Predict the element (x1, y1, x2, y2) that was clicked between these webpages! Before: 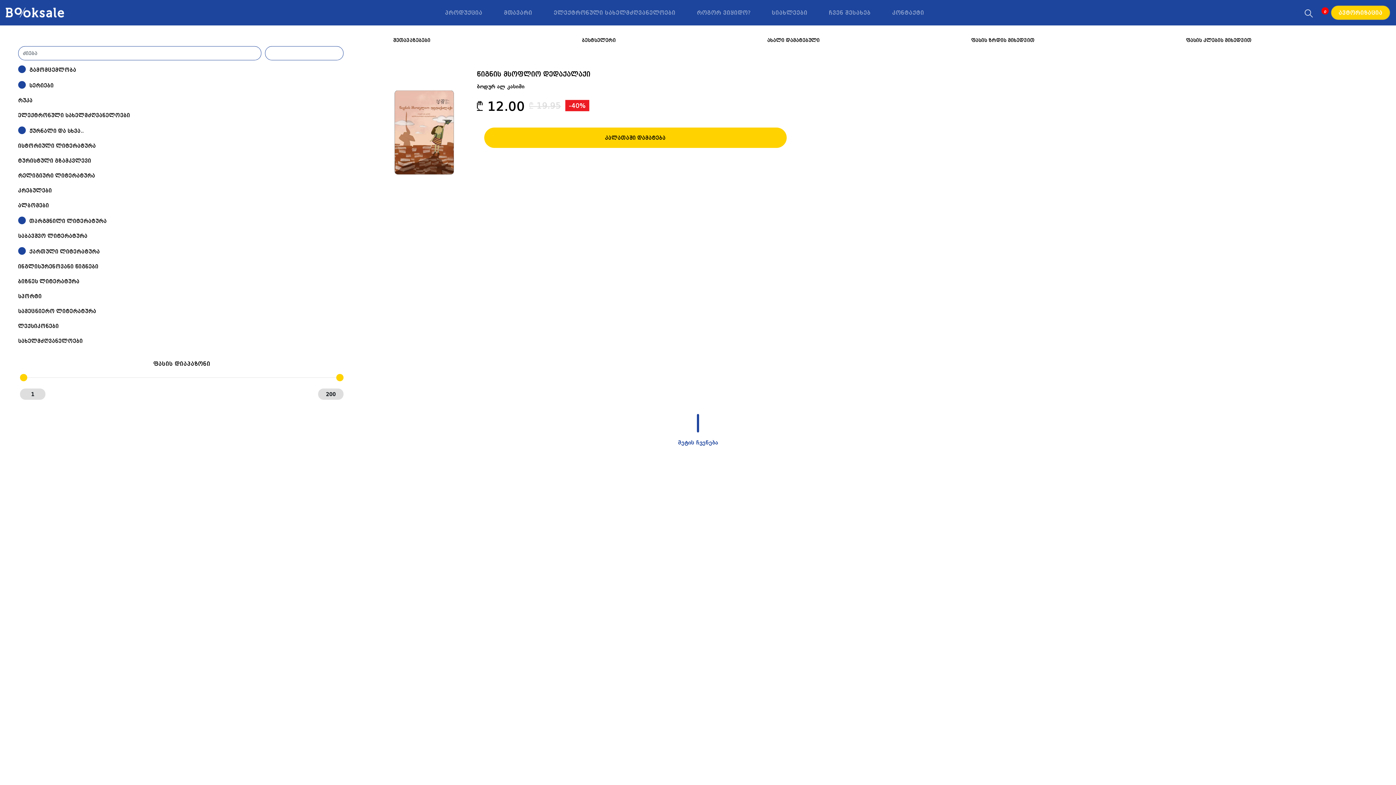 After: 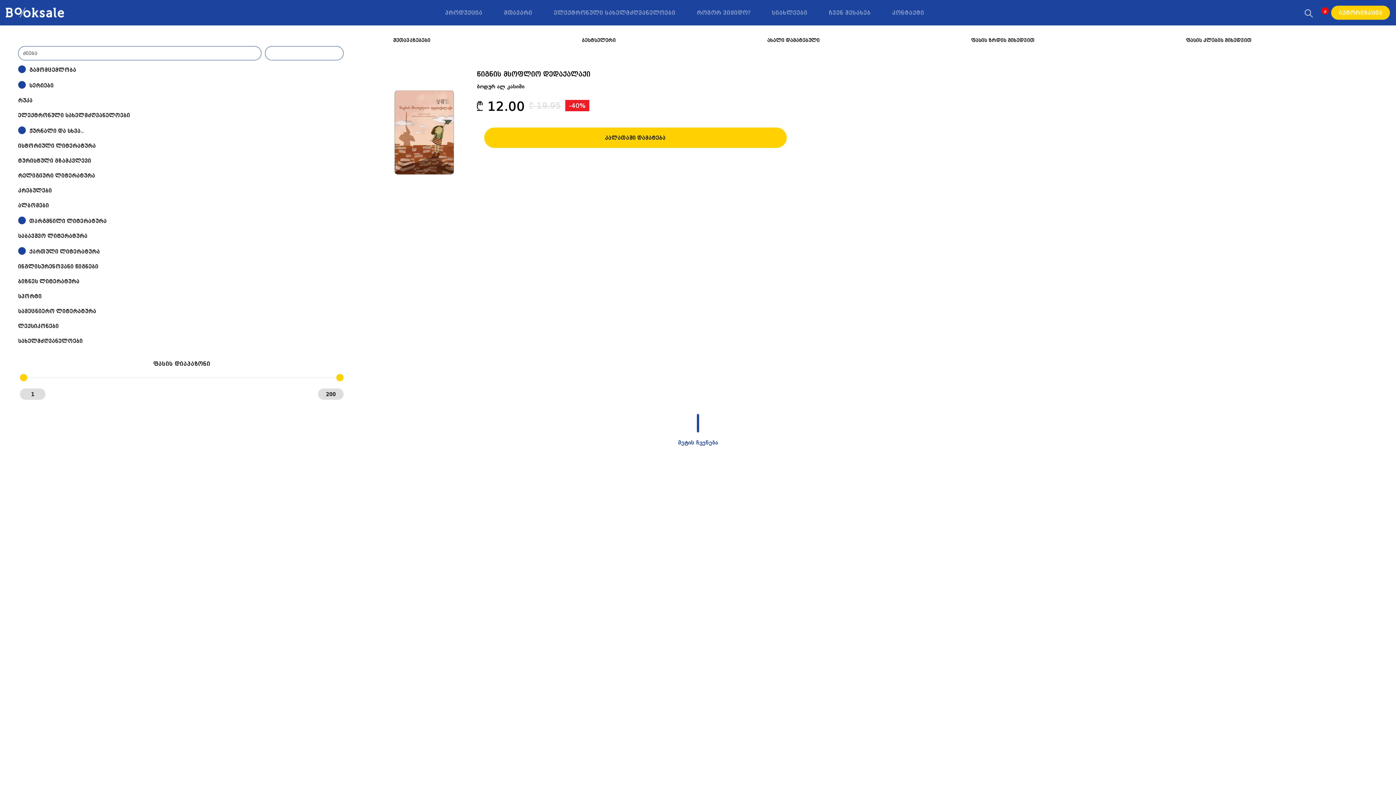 Action: bbox: (477, 84, 524, 89) label: ბოდურ ალ კასიმი